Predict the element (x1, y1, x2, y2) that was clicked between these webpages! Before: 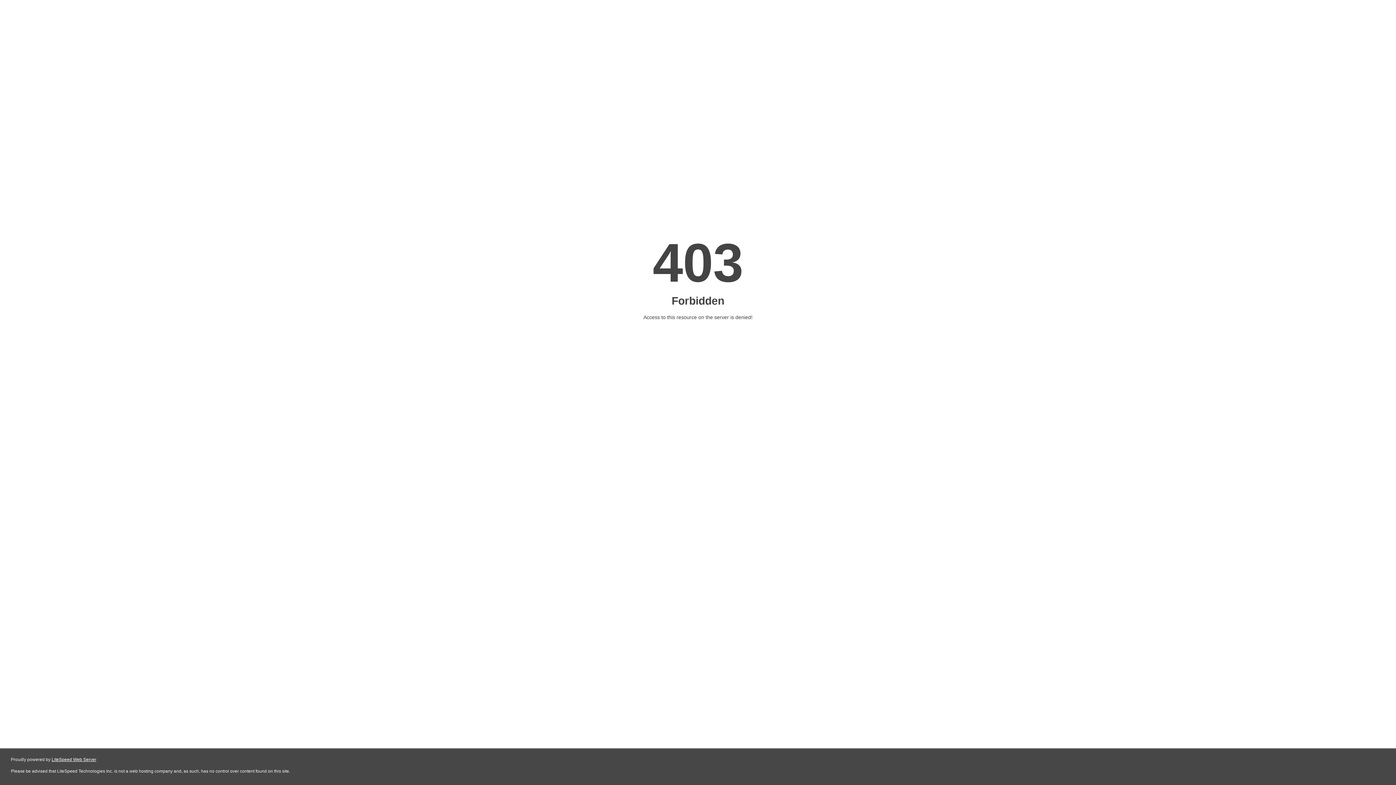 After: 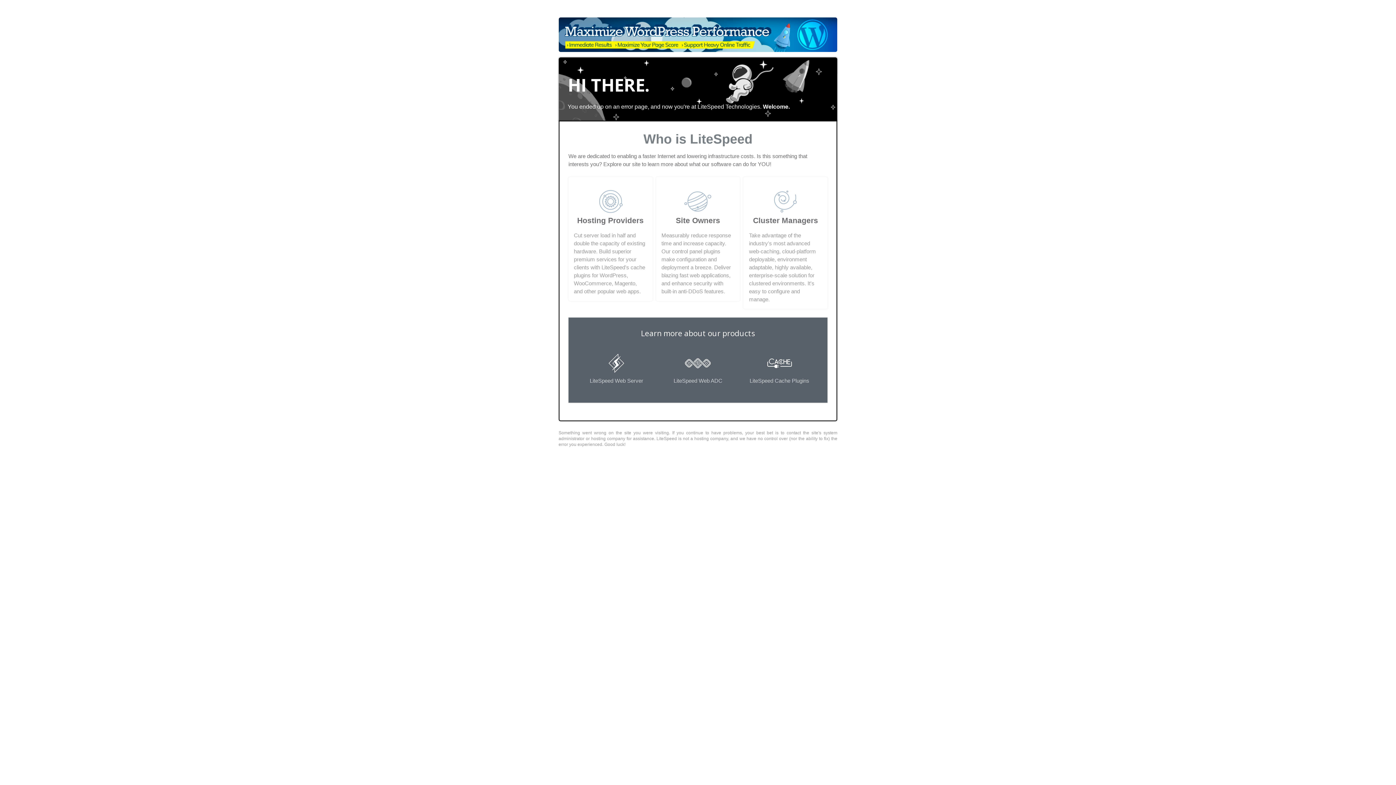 Action: label: LiteSpeed Web Server bbox: (51, 757, 96, 762)